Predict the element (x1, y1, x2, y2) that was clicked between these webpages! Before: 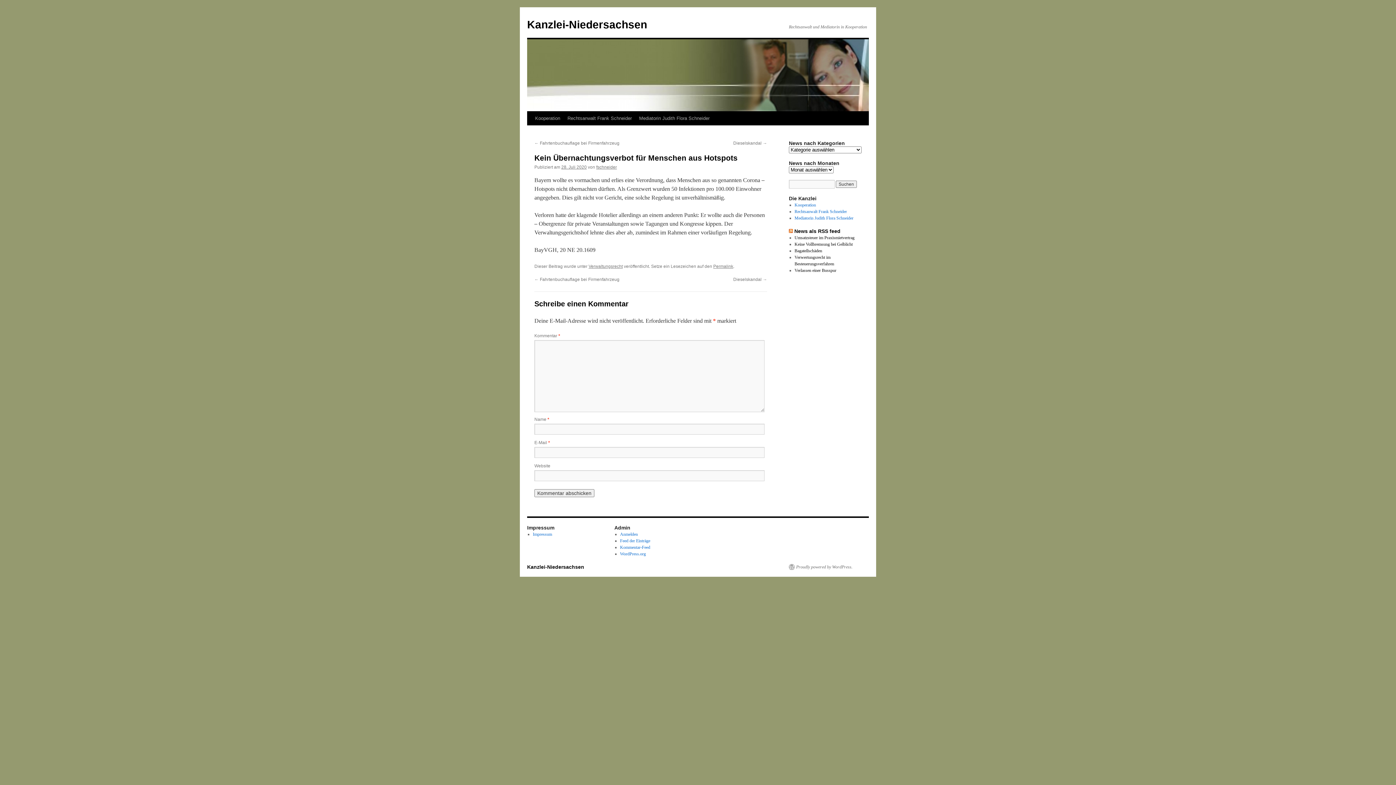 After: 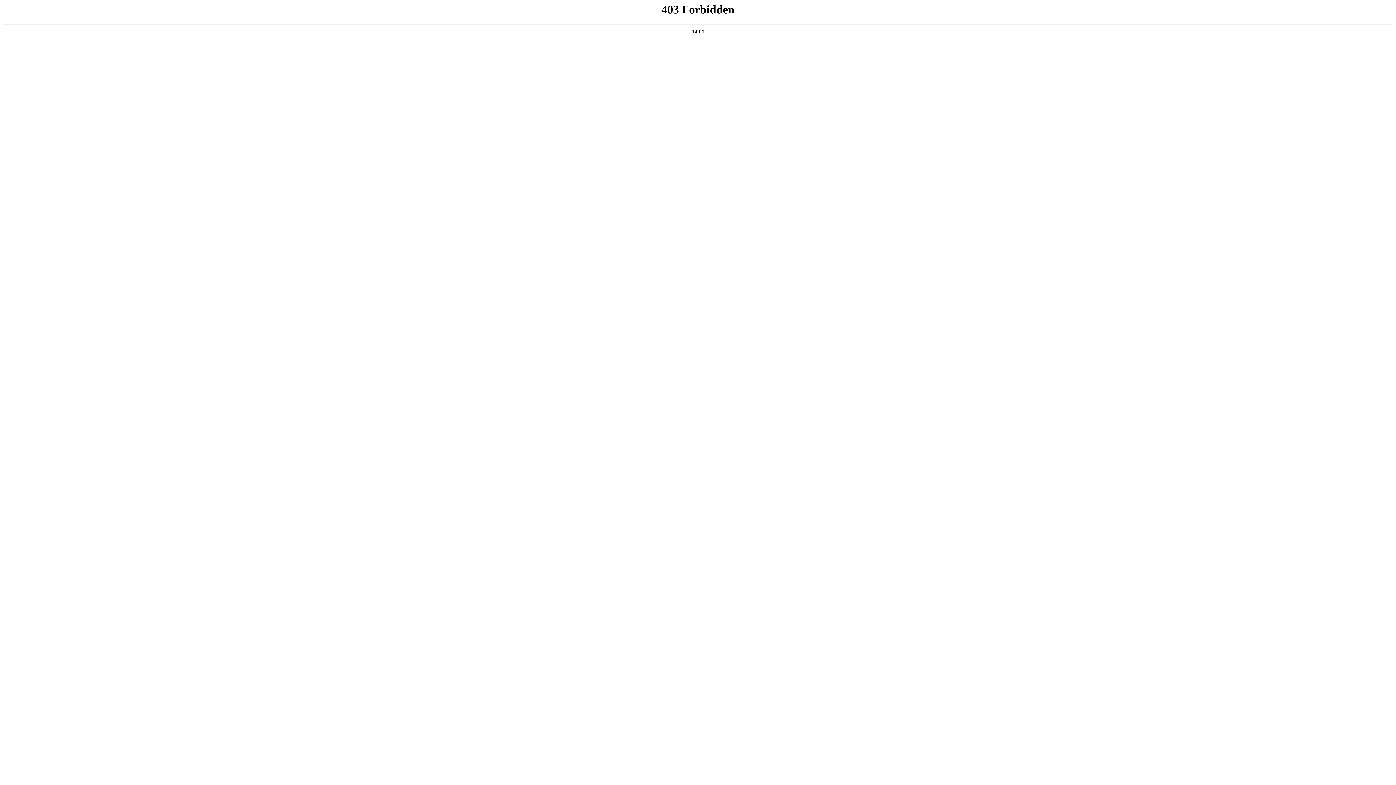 Action: bbox: (789, 564, 852, 570) label: Proudly powered by WordPress.